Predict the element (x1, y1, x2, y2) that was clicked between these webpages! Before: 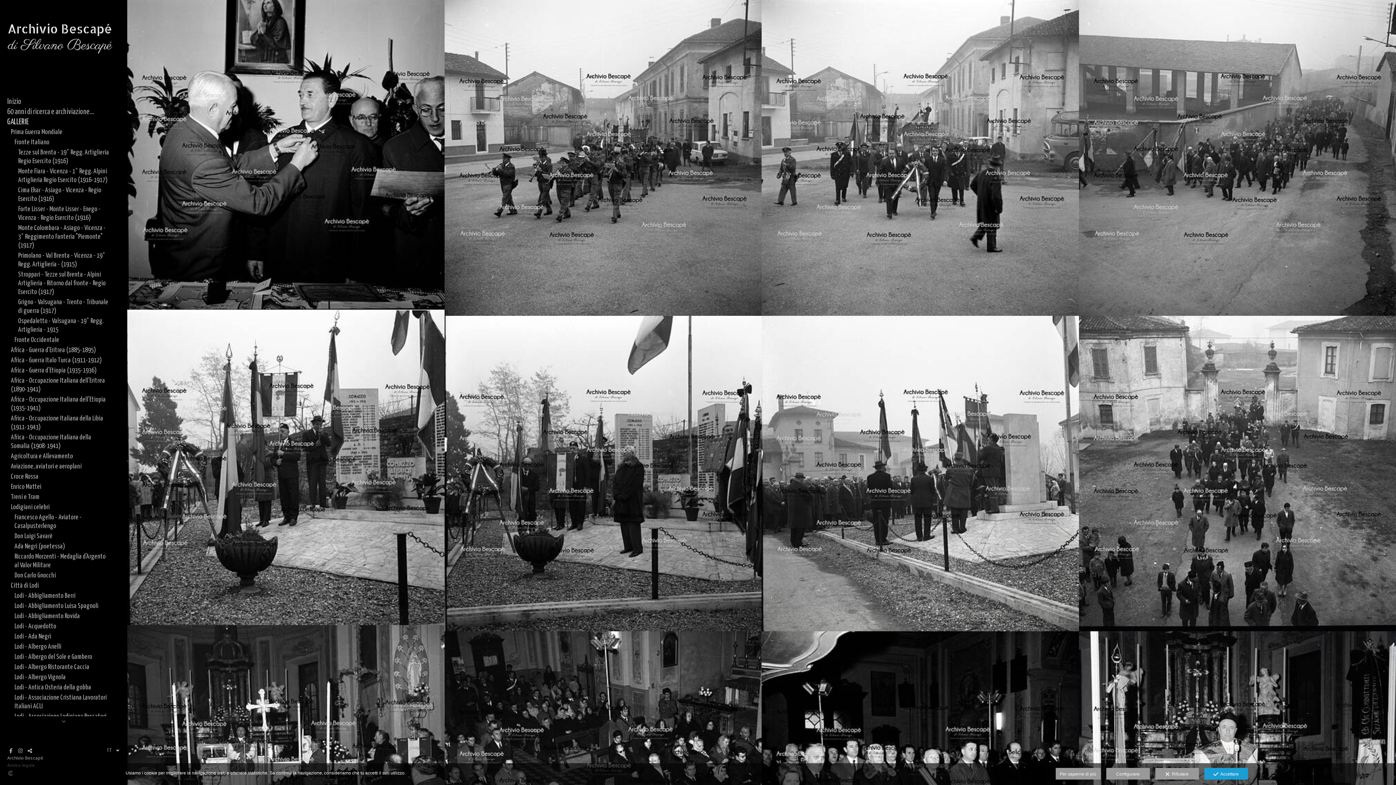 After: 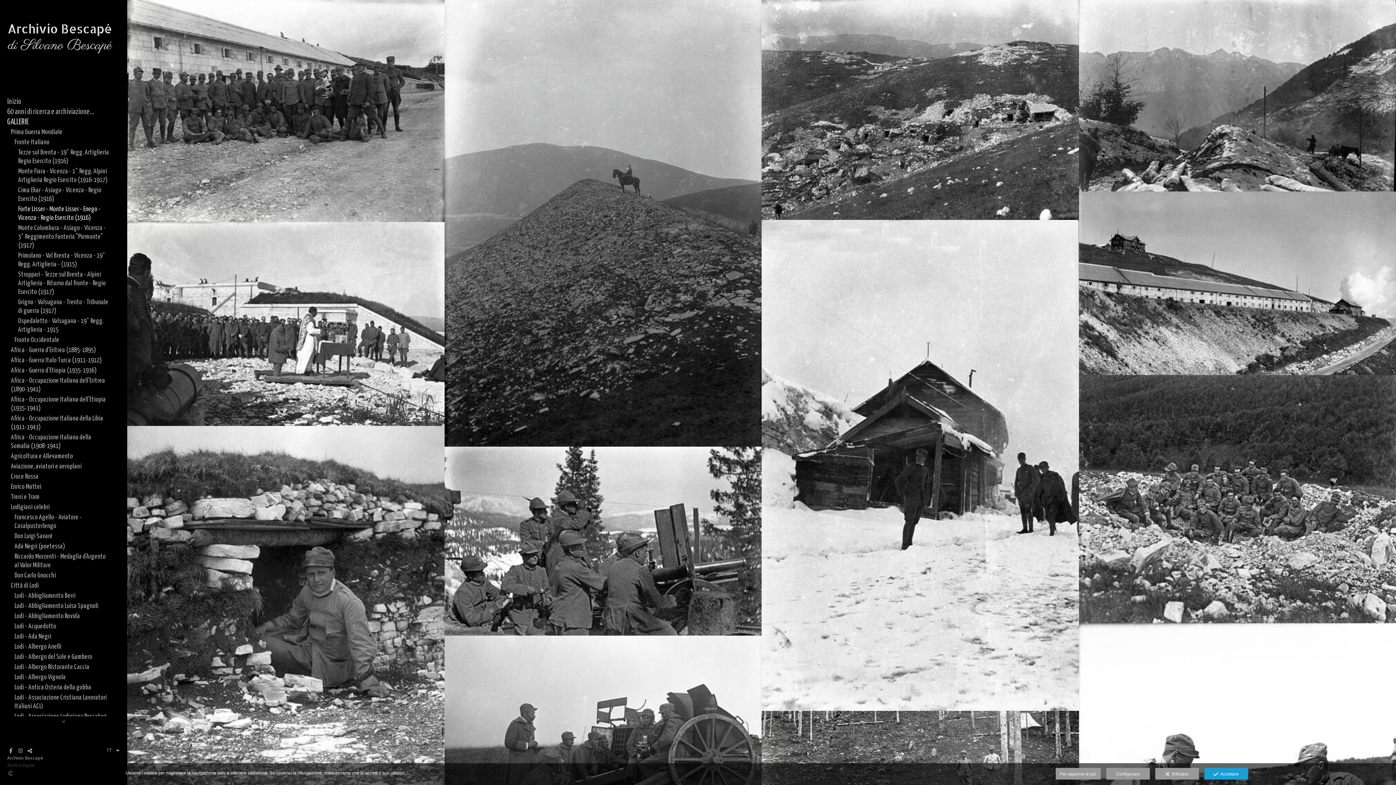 Action: label: Forte Lisser - Monte Lisser - Enego - Vicenza - Regio Esercito (1916) bbox: (7, 204, 109, 223)